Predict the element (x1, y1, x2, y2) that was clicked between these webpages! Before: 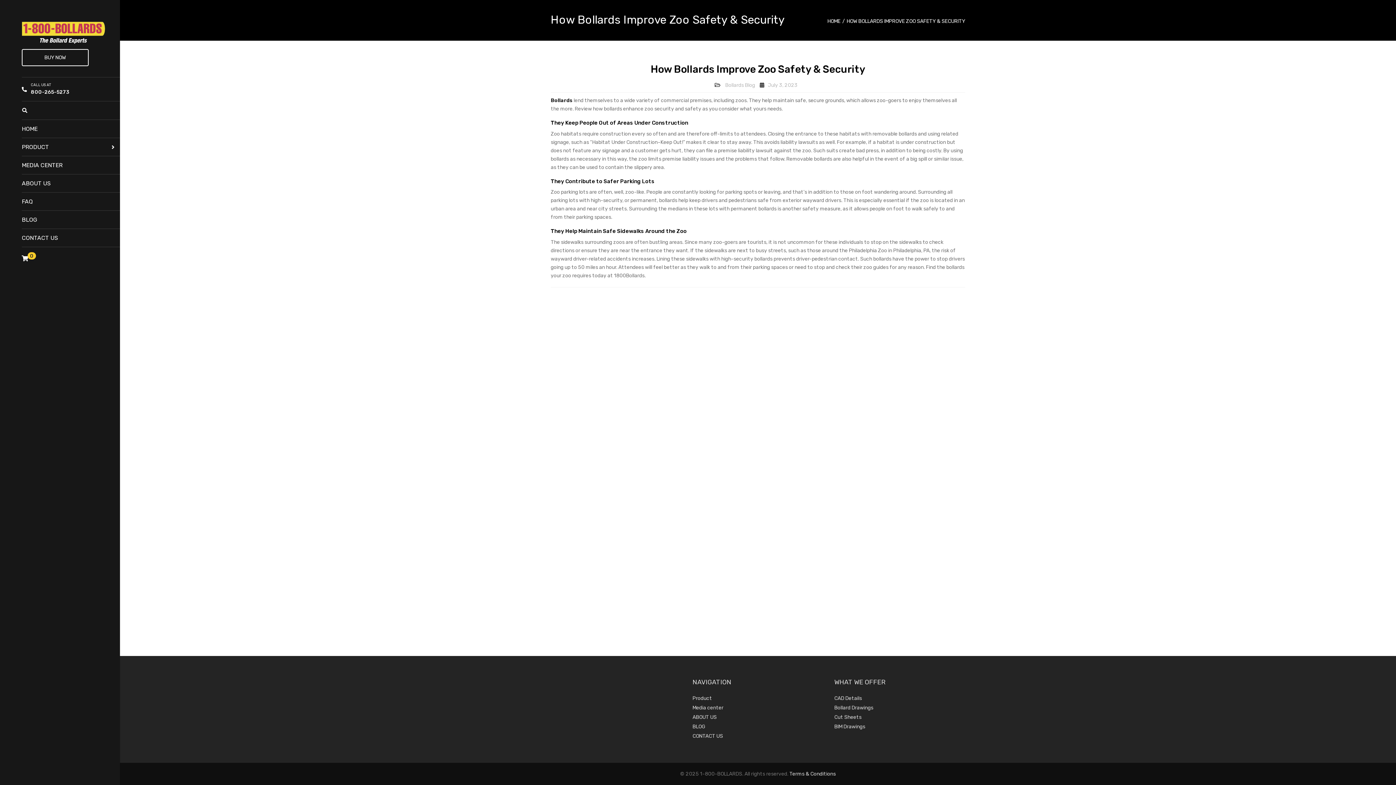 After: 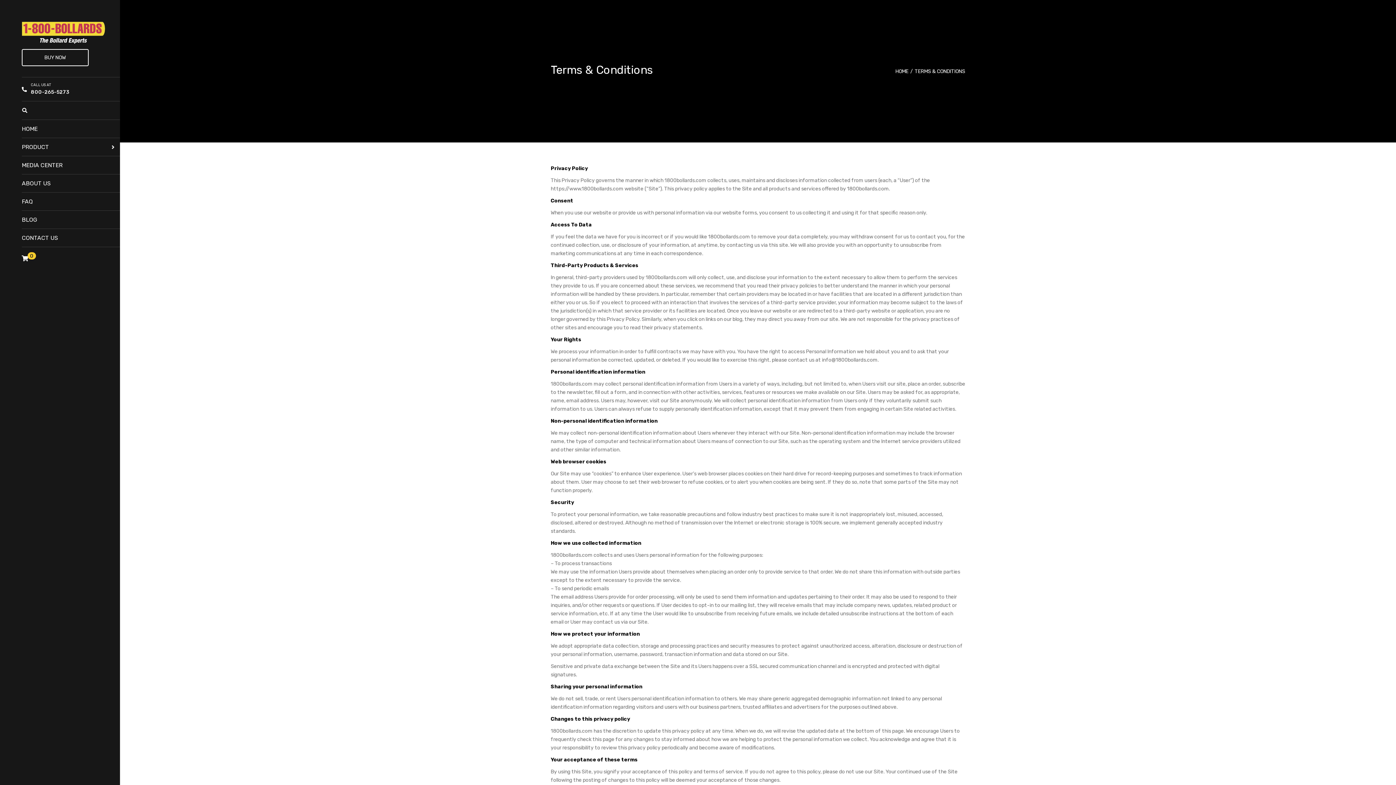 Action: label: Terms & Conditions bbox: (789, 771, 835, 777)